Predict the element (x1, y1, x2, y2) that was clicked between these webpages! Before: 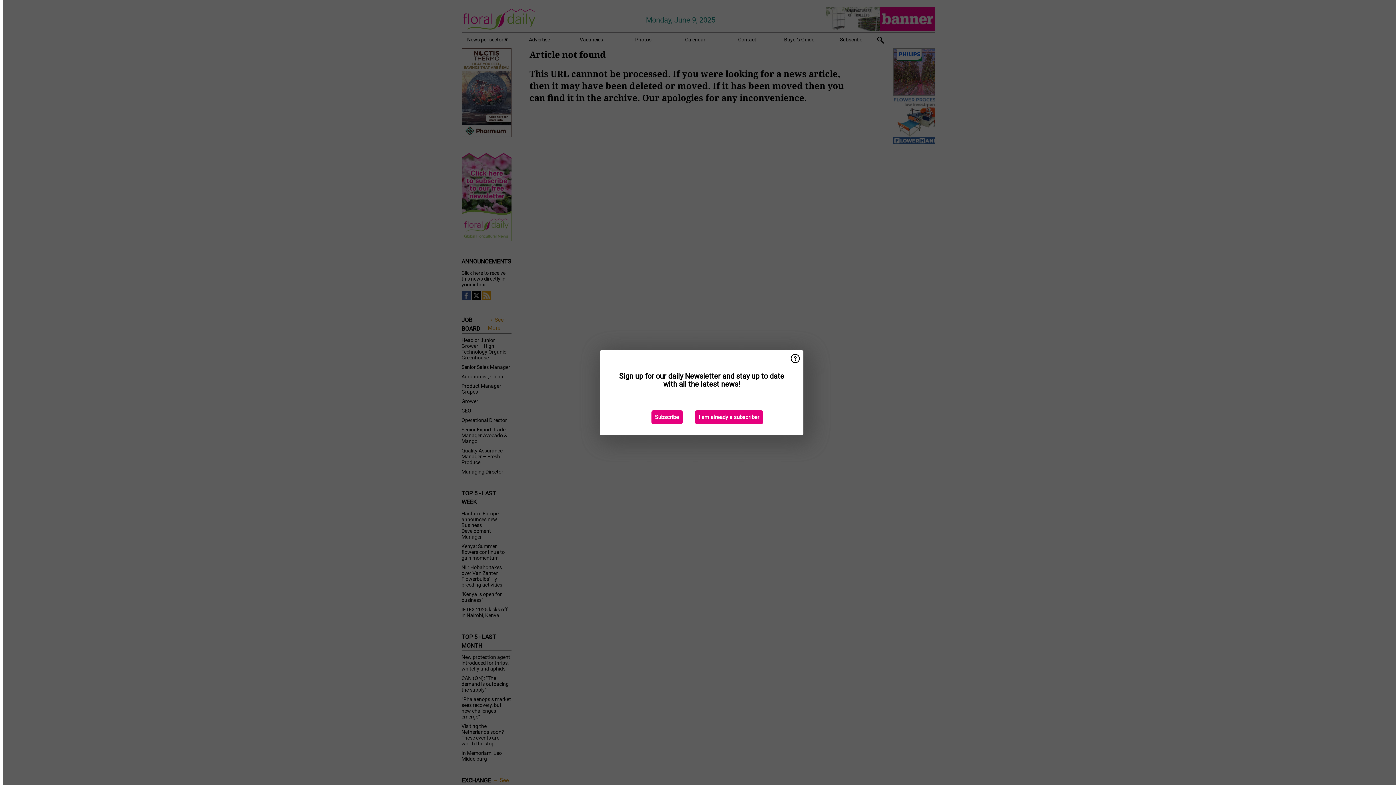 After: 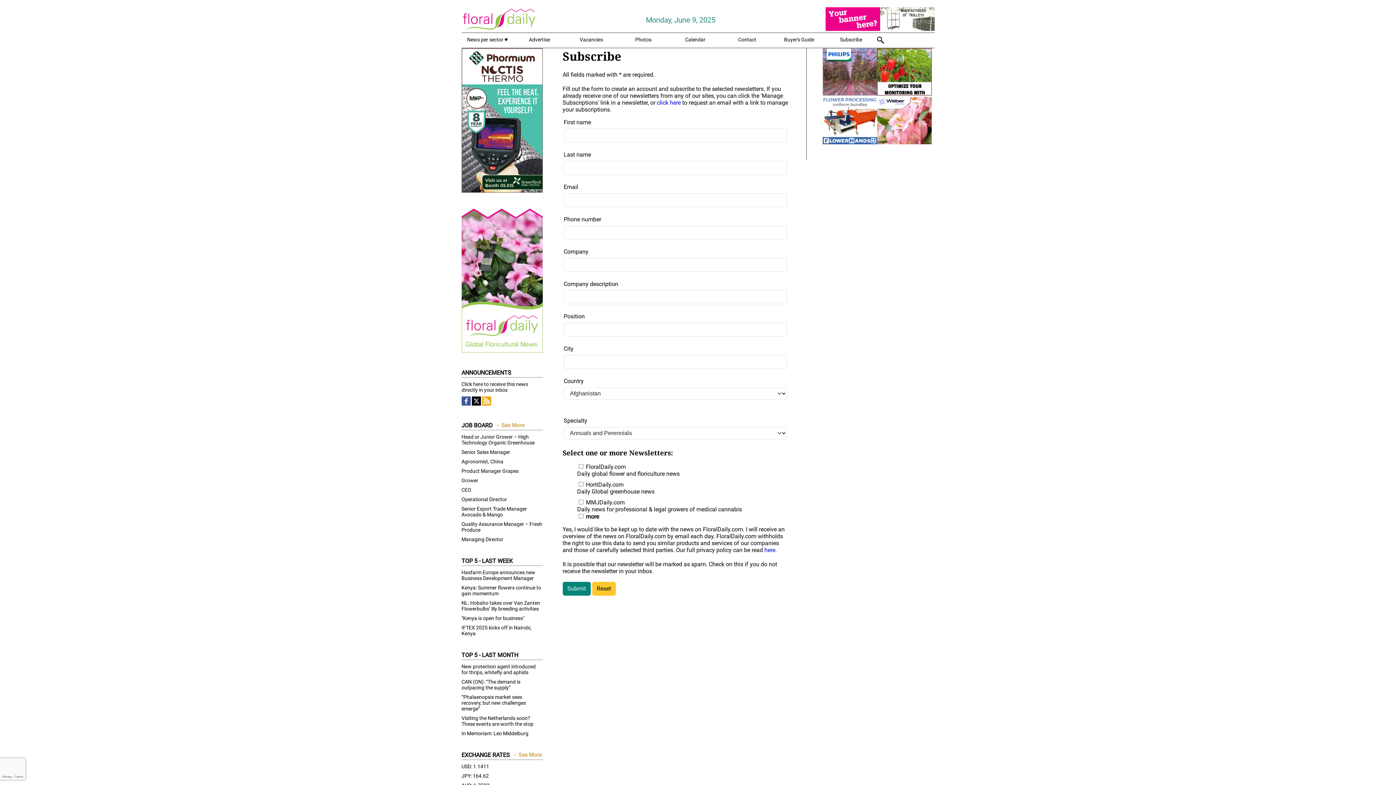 Action: label: Subscribe bbox: (651, 410, 682, 424)